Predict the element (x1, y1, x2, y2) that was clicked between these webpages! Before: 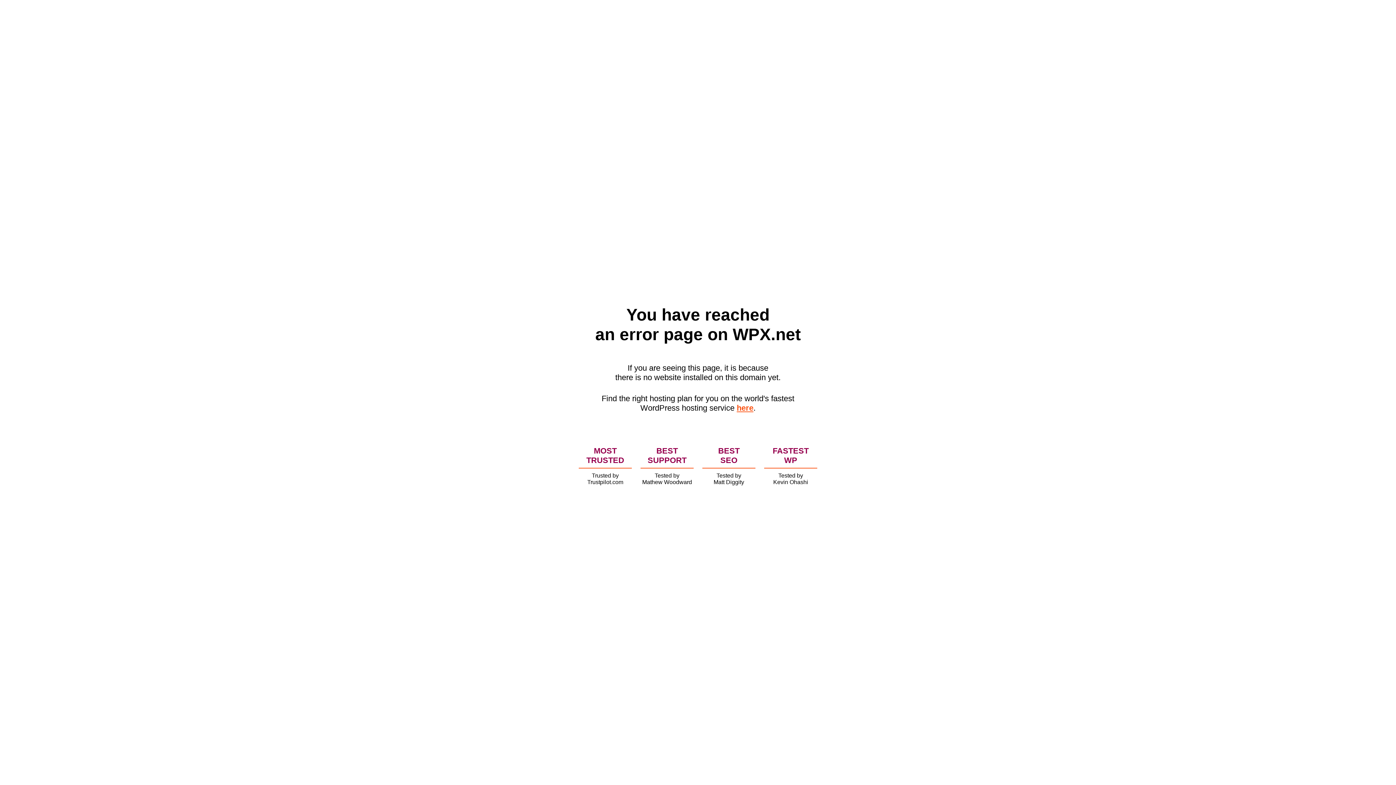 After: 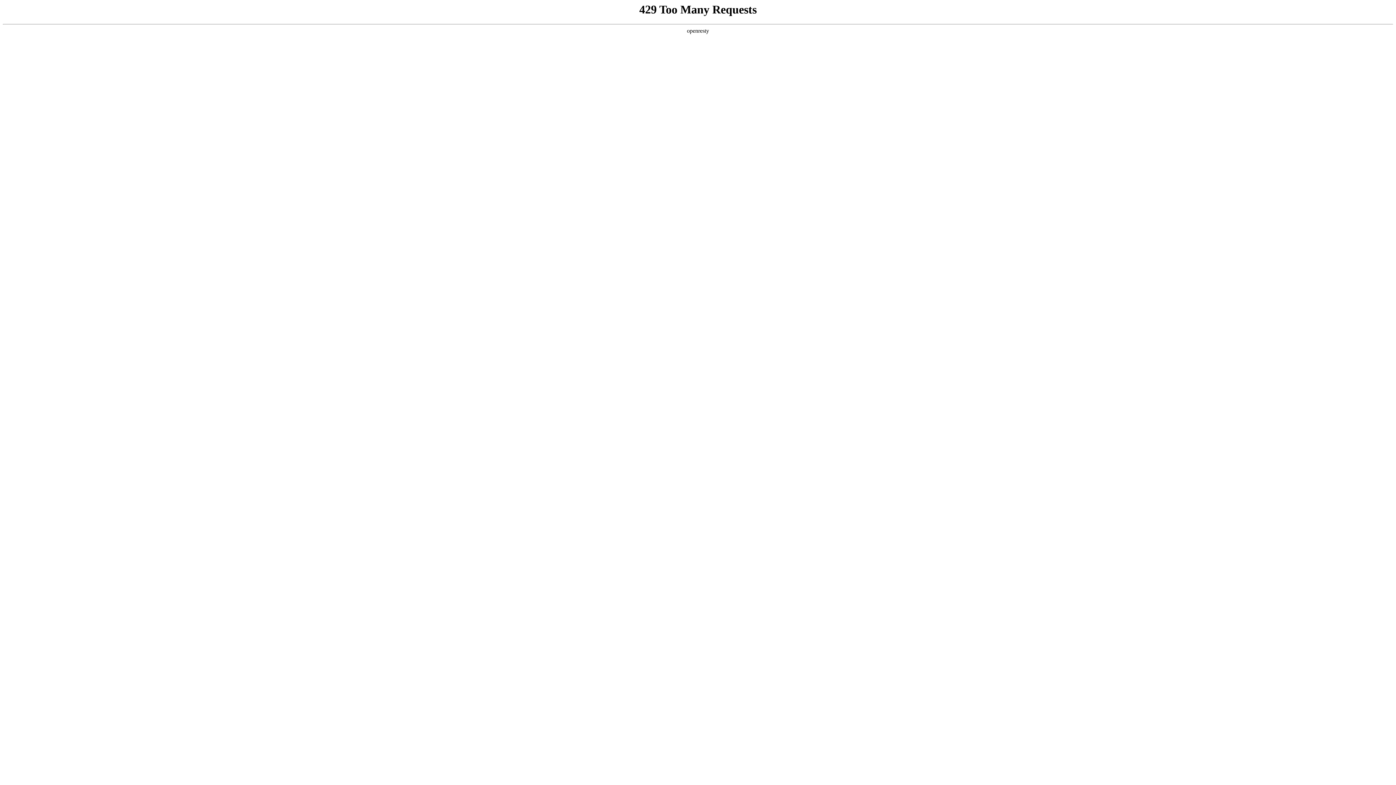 Action: bbox: (736, 403, 753, 412) label: here